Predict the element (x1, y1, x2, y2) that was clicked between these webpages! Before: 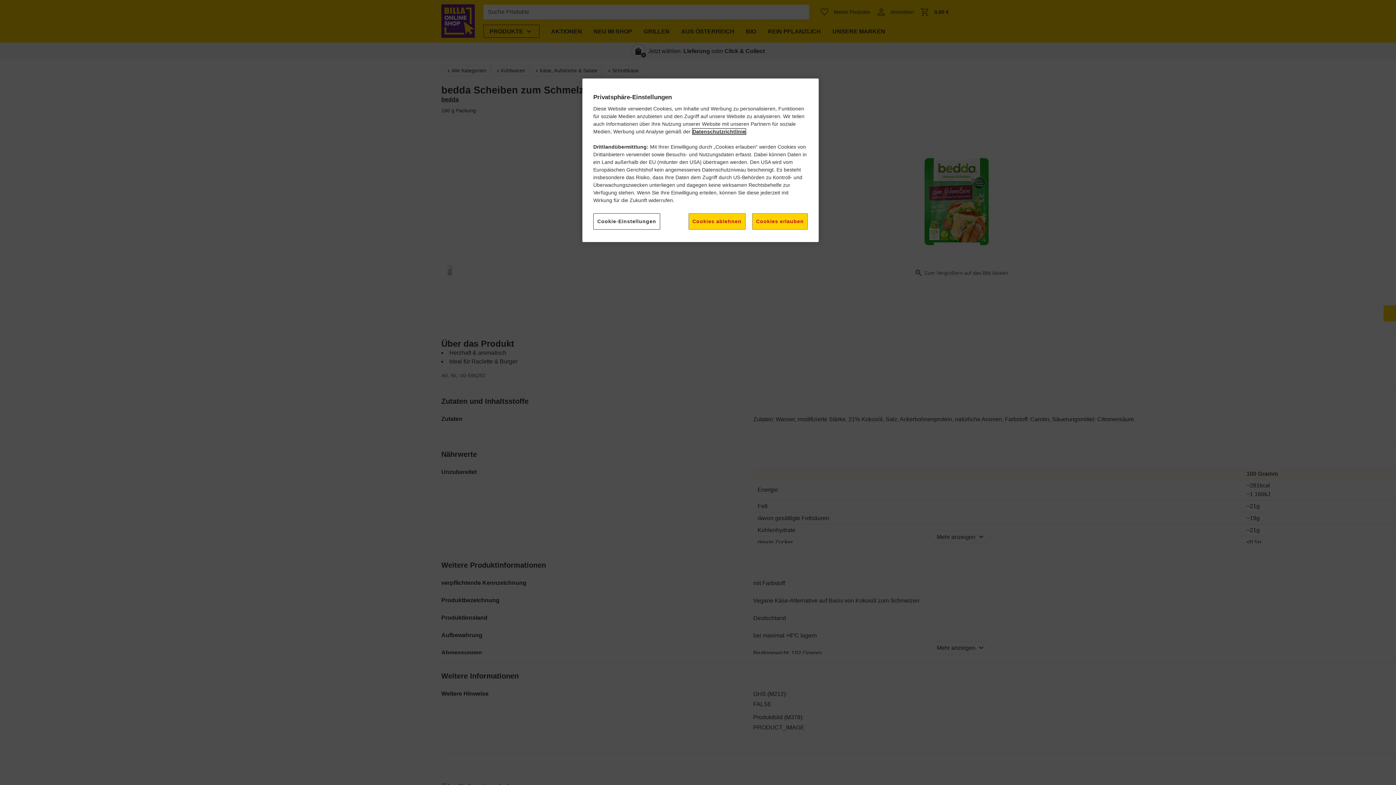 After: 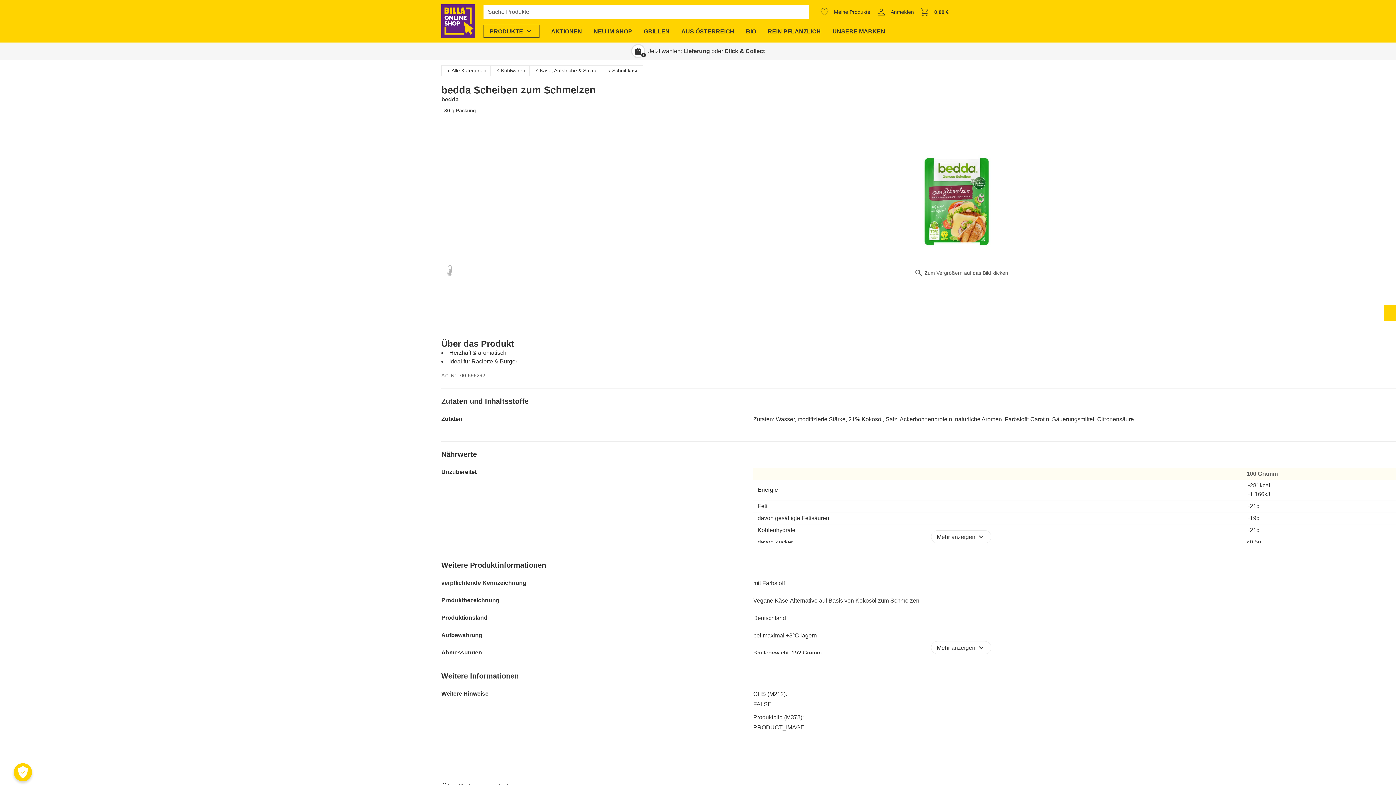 Action: label: Cookies ablehnen bbox: (688, 213, 745, 229)